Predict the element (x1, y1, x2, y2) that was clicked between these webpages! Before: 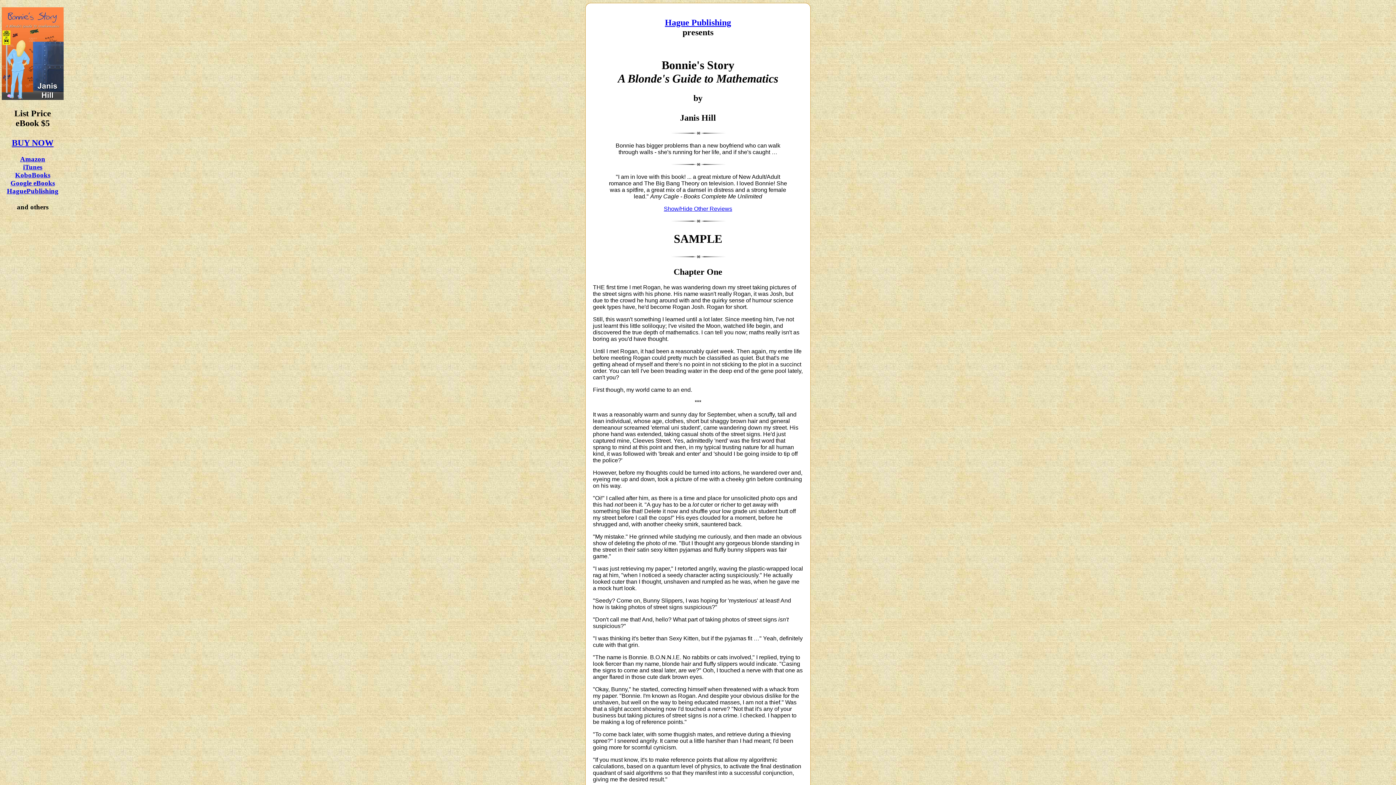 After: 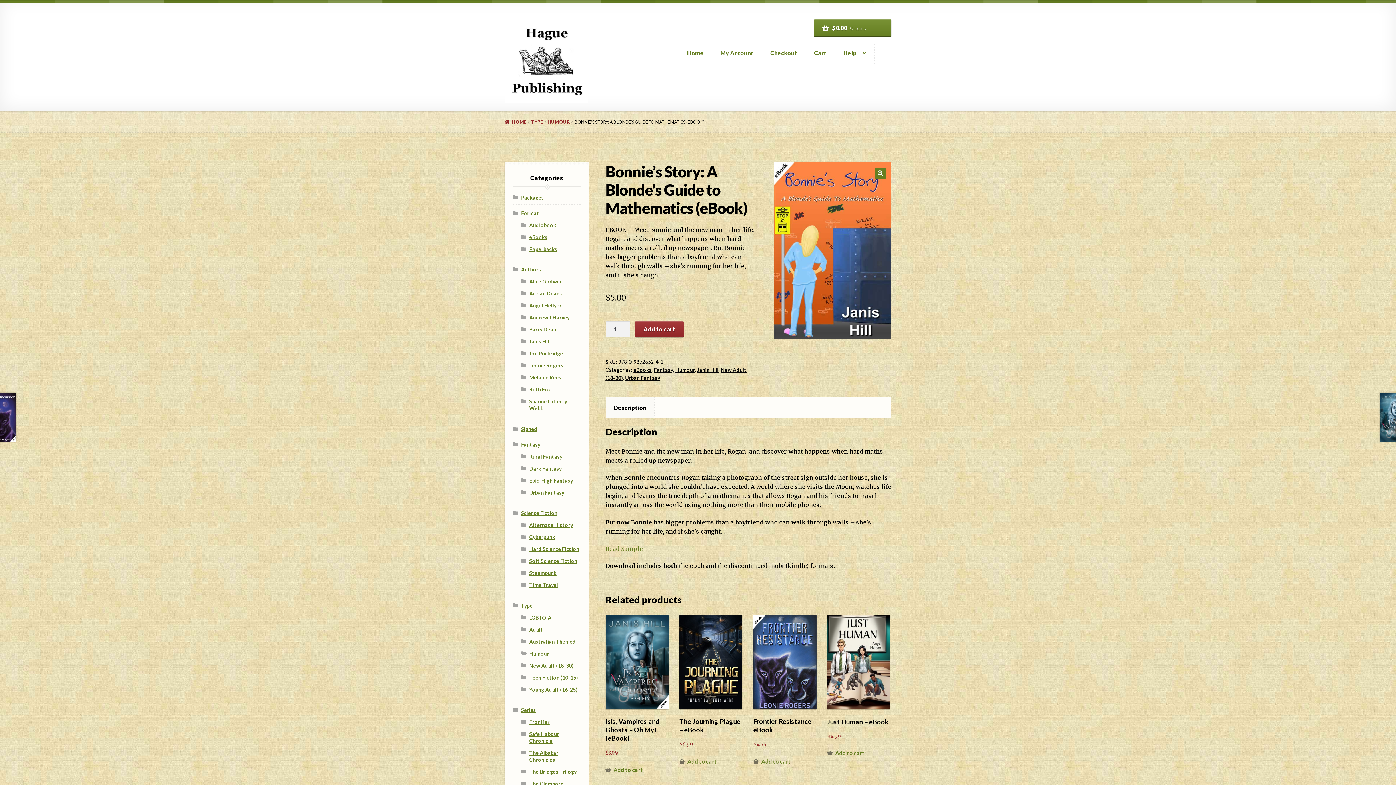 Action: bbox: (6, 187, 58, 194) label: HaguePublishing